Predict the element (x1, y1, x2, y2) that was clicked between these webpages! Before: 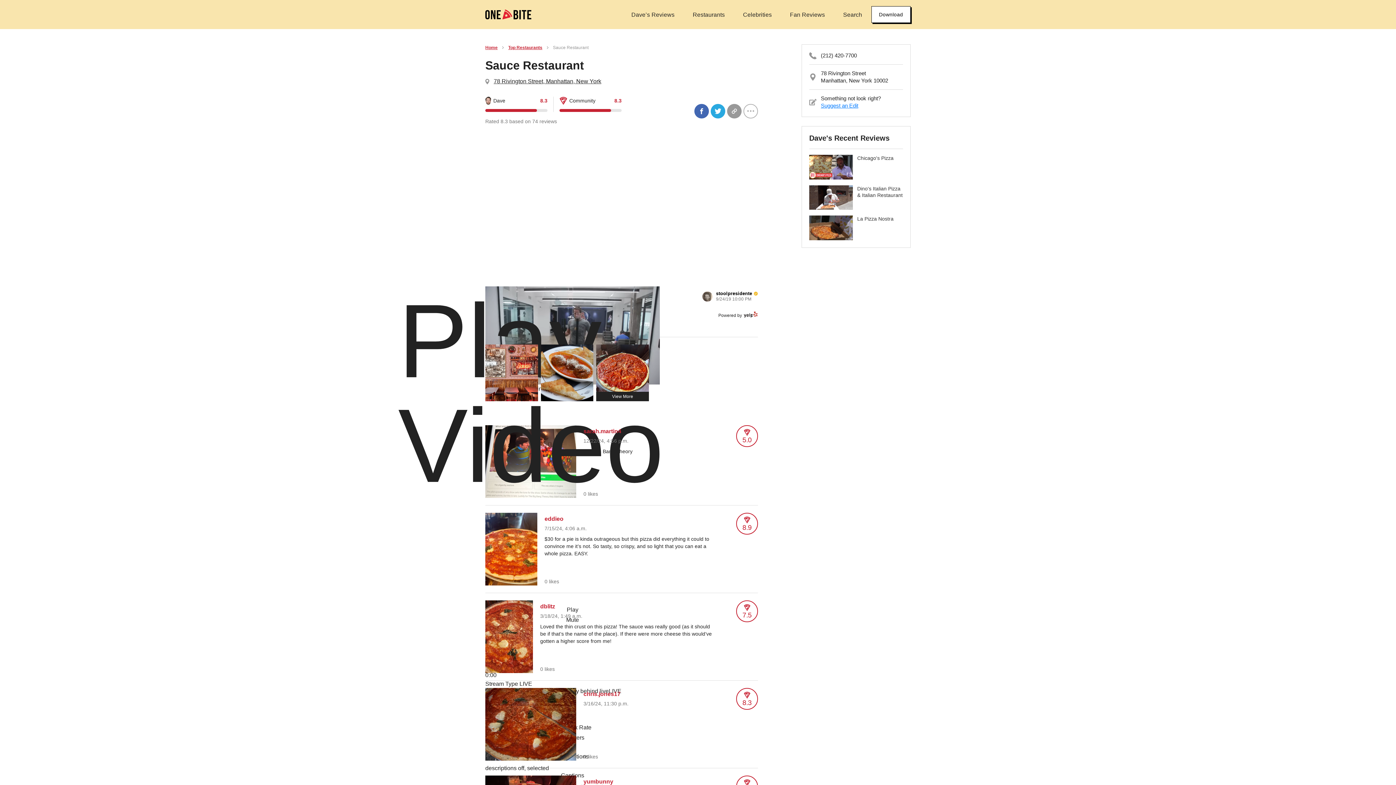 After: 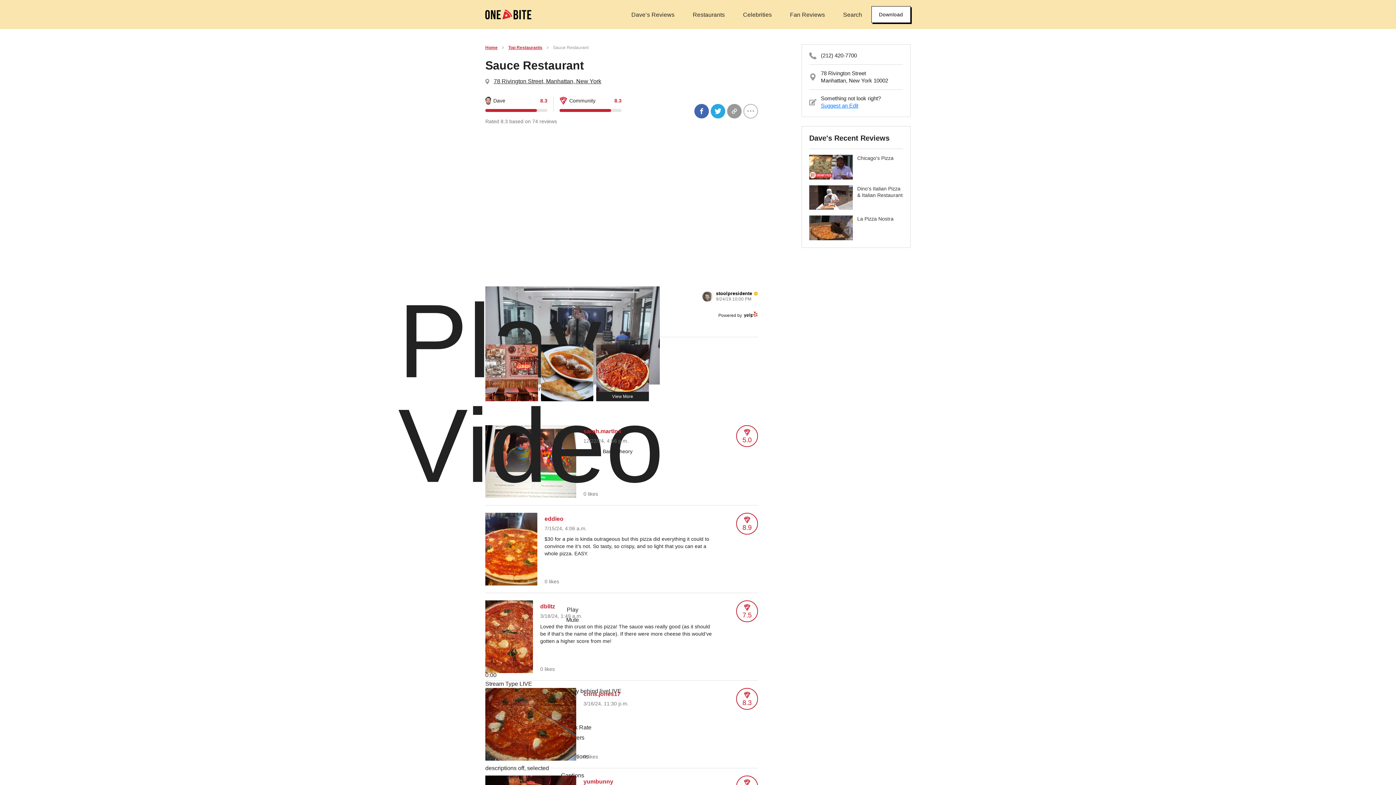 Action: bbox: (485, 344, 538, 403)